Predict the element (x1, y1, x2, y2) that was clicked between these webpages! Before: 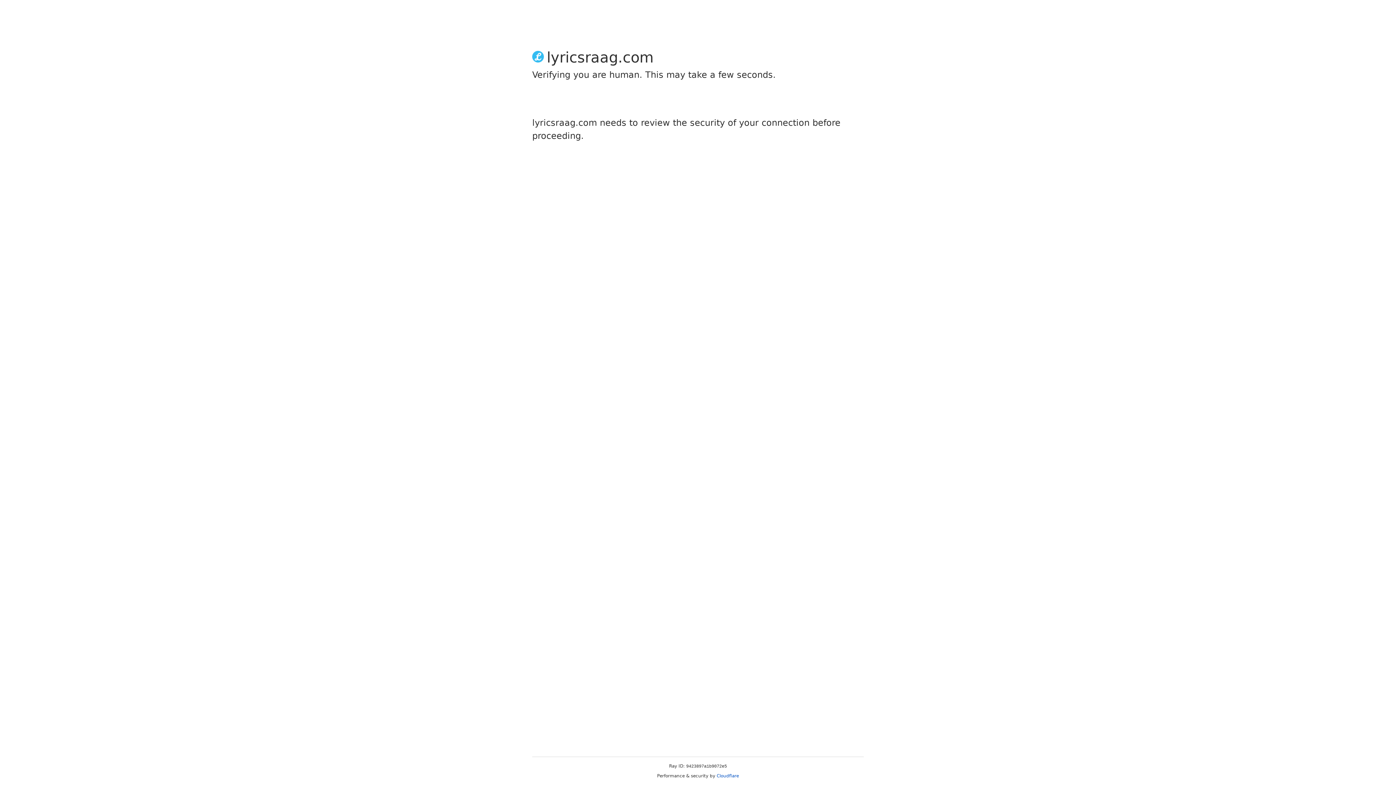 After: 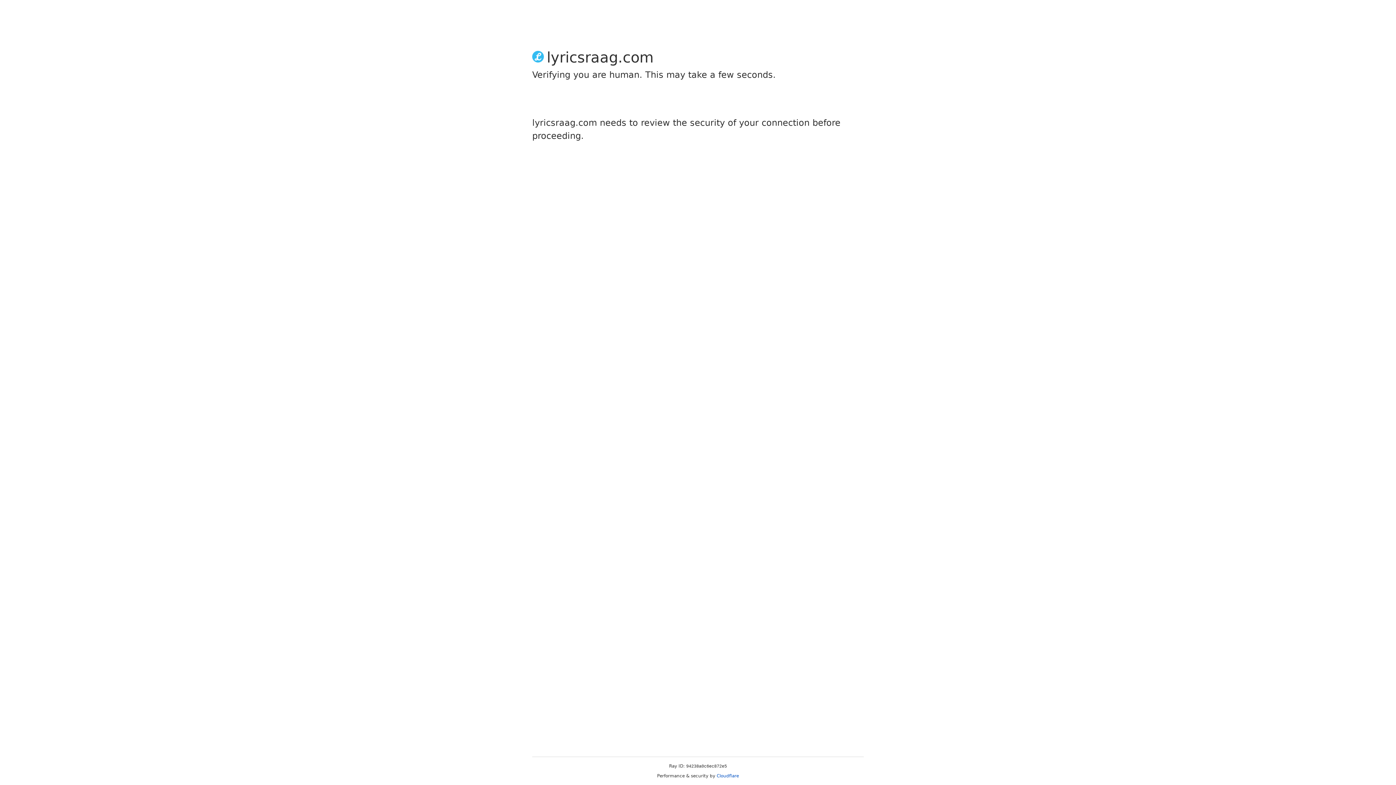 Action: bbox: (716, 773, 739, 778) label: Cloudflare